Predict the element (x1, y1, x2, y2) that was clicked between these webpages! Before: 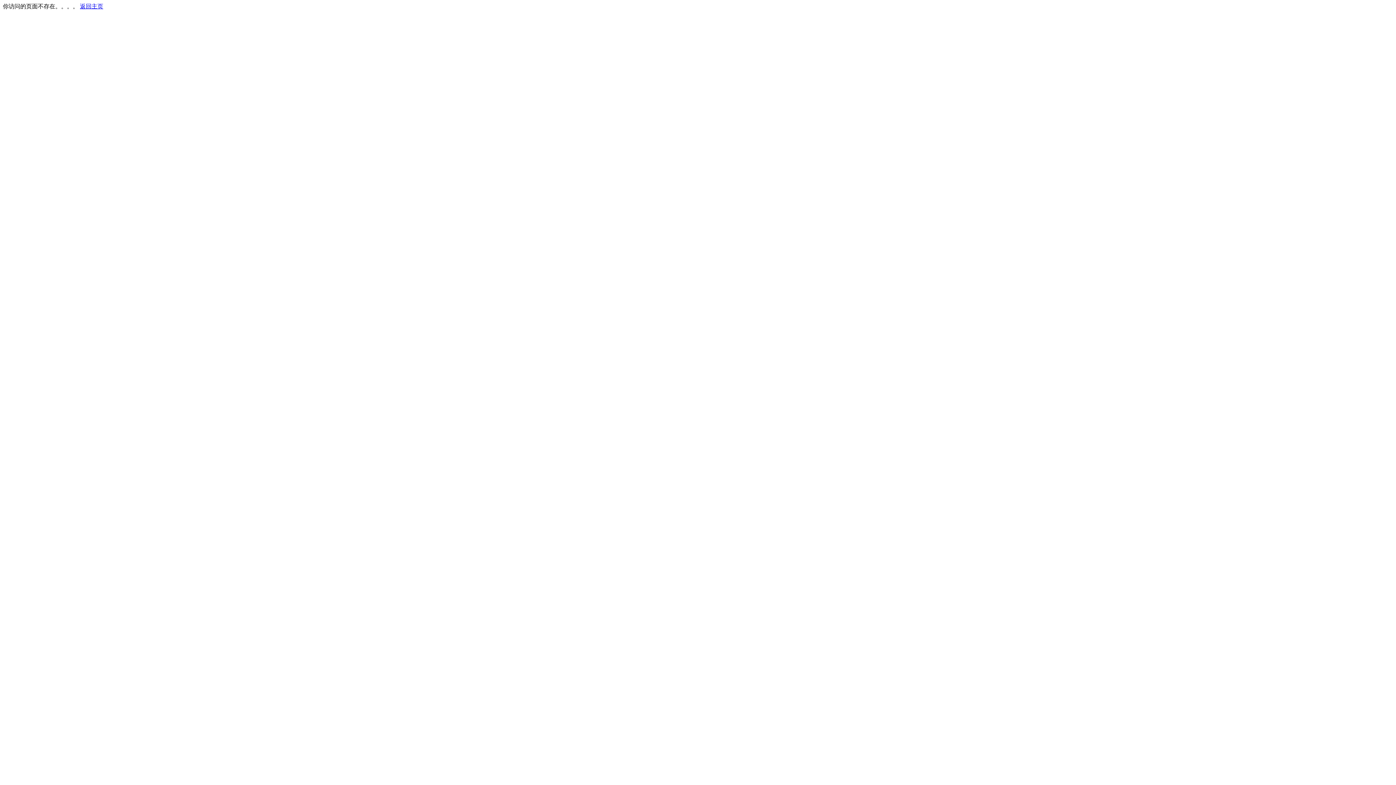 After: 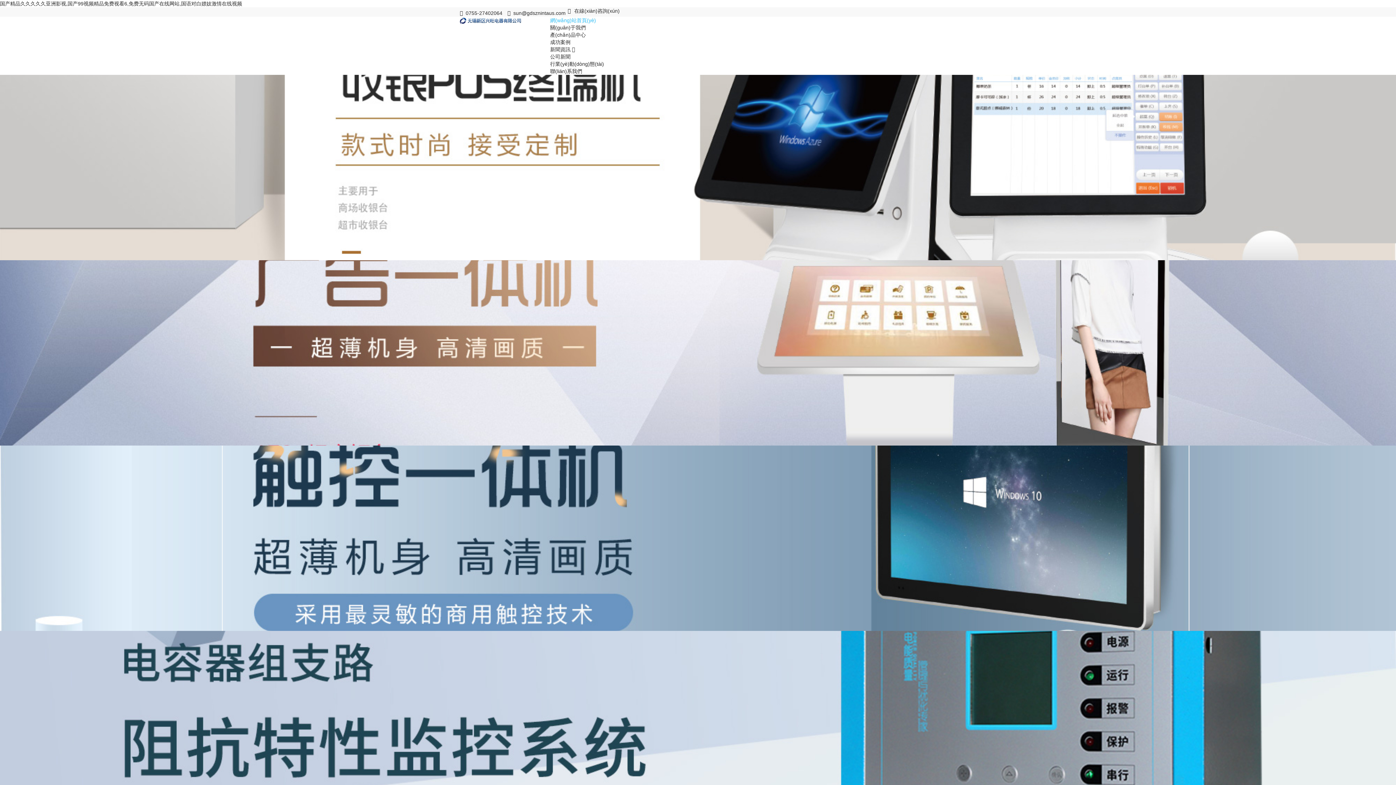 Action: bbox: (80, 3, 103, 9) label: 返回主页